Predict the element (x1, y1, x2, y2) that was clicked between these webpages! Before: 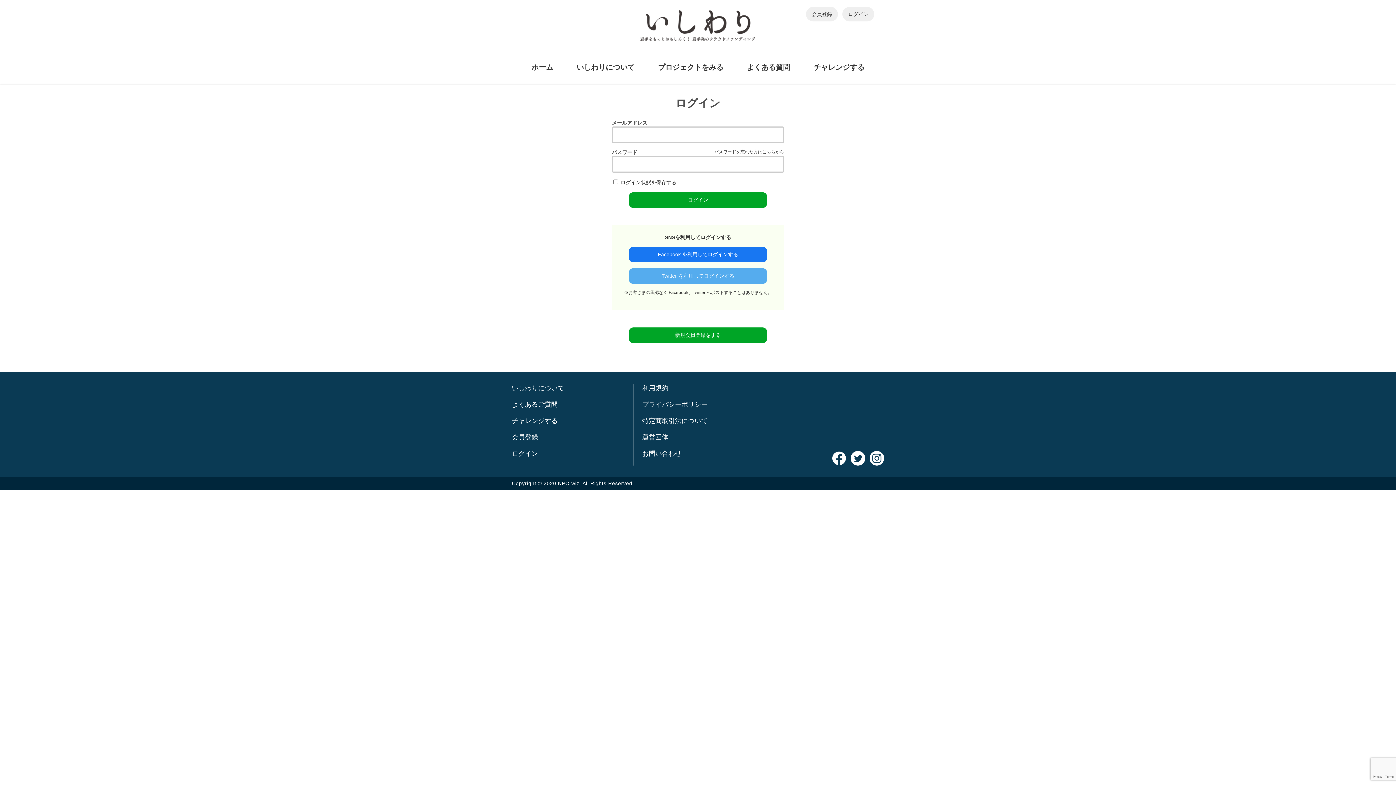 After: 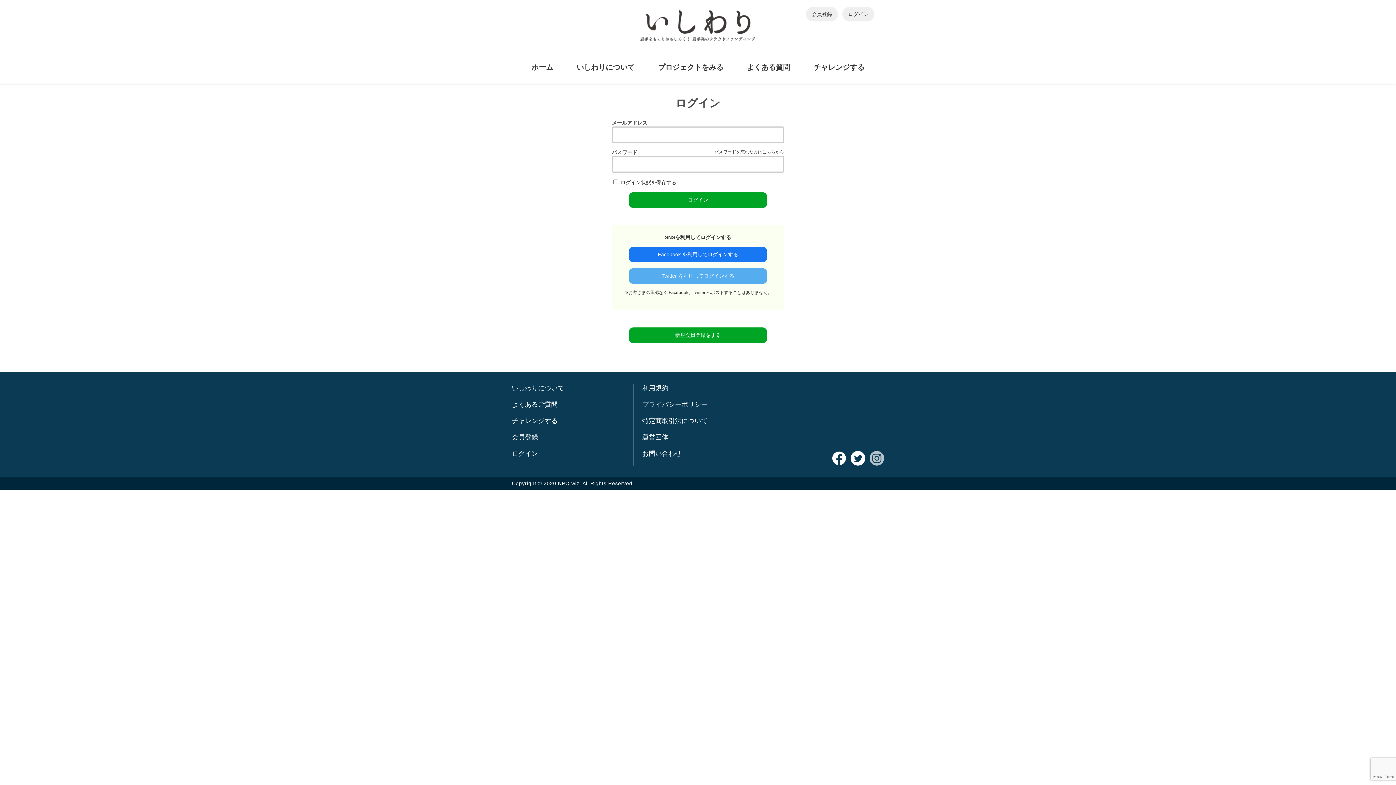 Action: bbox: (869, 455, 884, 461)